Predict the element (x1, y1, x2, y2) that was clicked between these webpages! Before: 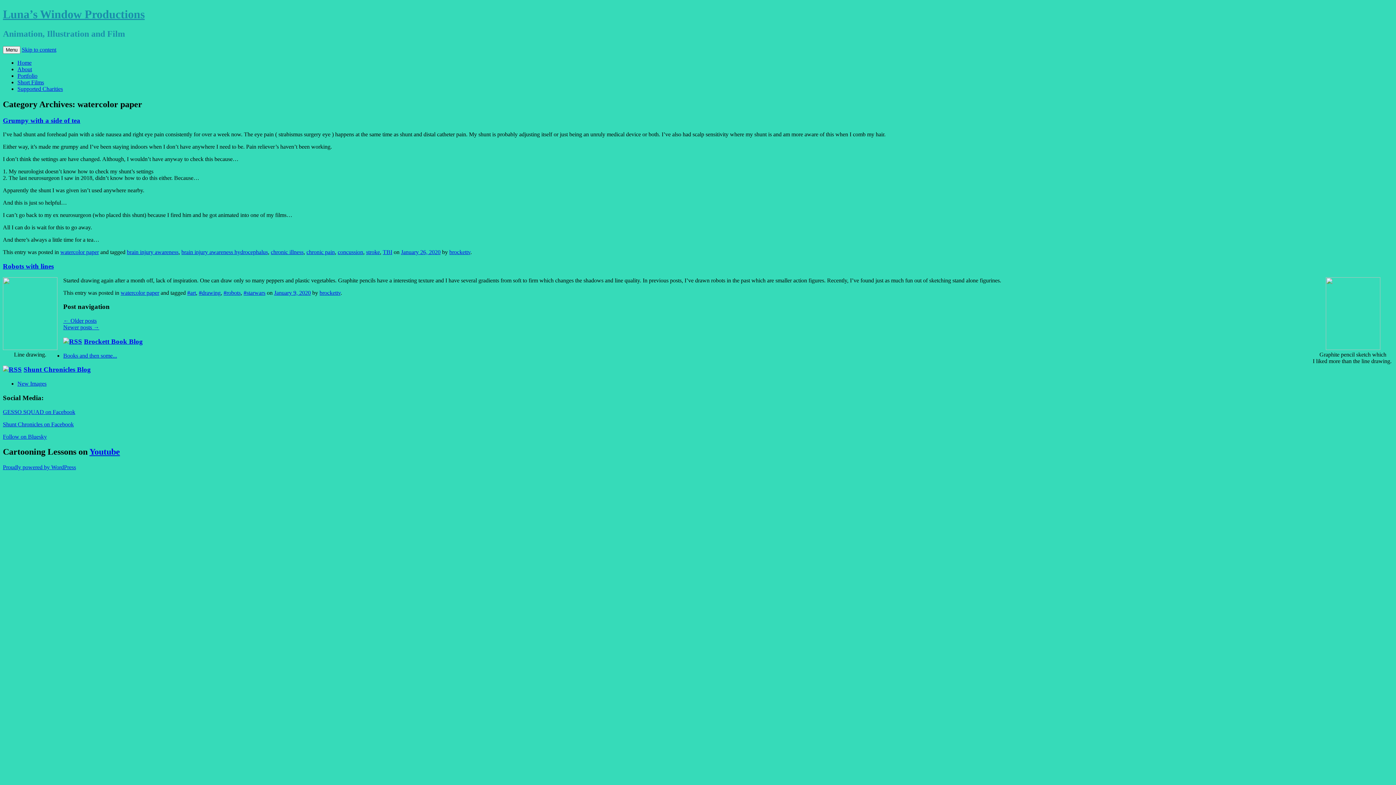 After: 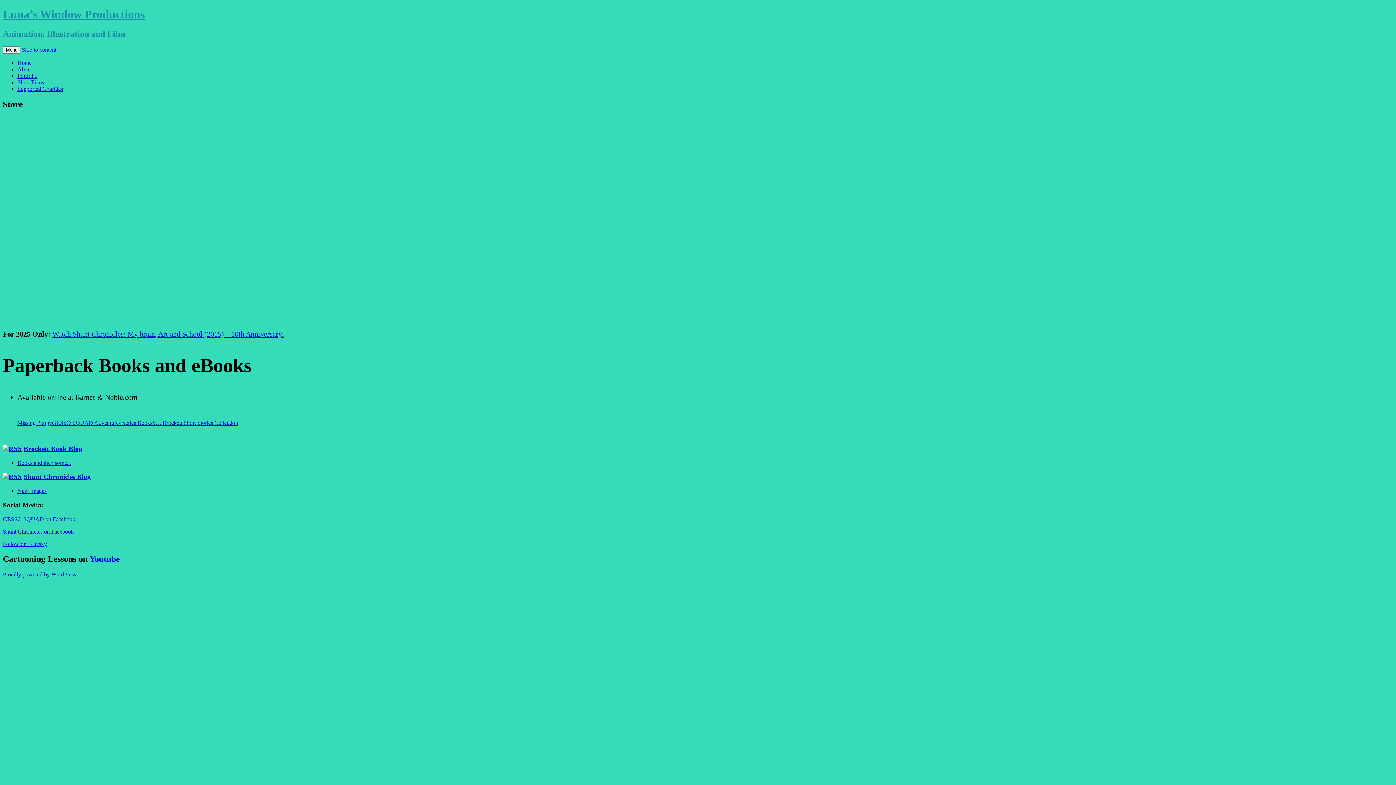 Action: bbox: (2, 7, 144, 20) label: Luna’s Window Productions